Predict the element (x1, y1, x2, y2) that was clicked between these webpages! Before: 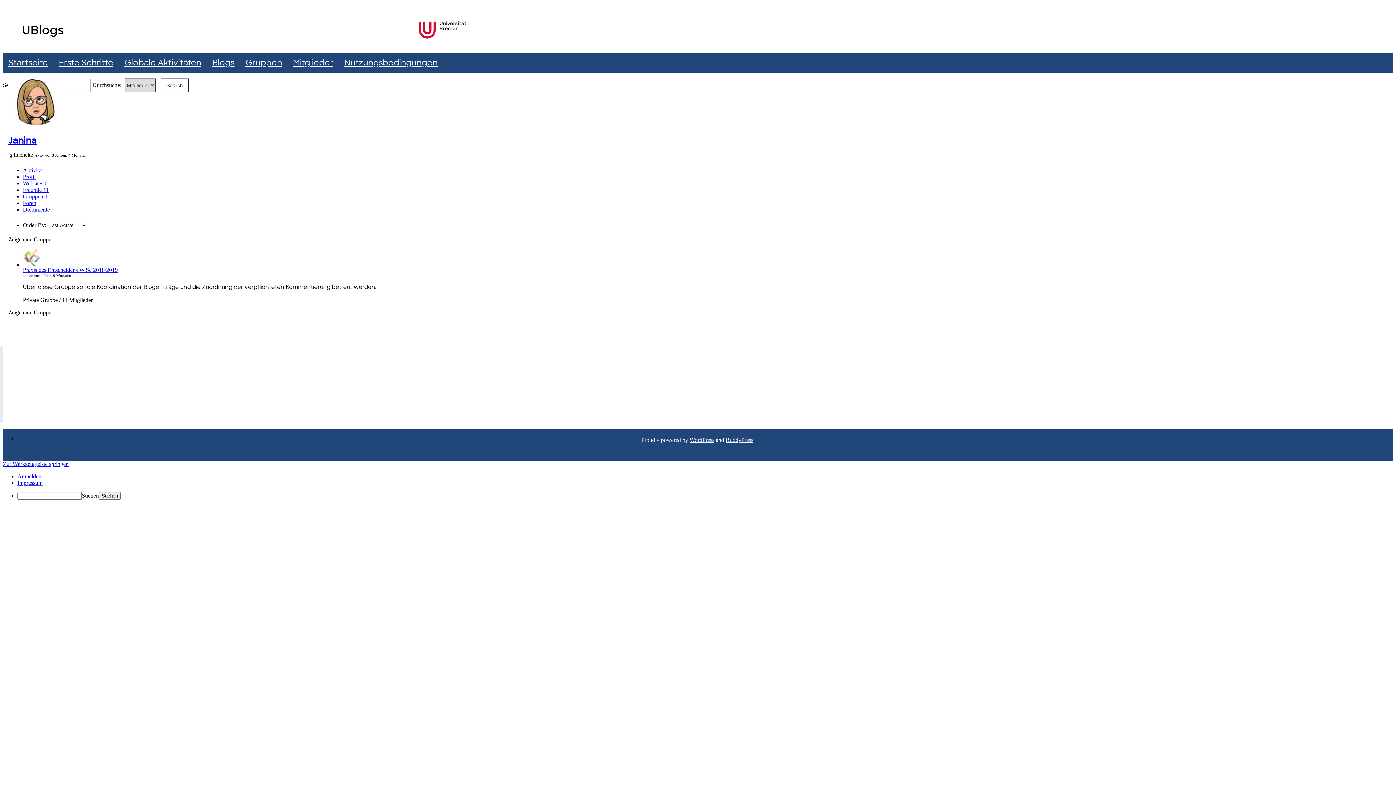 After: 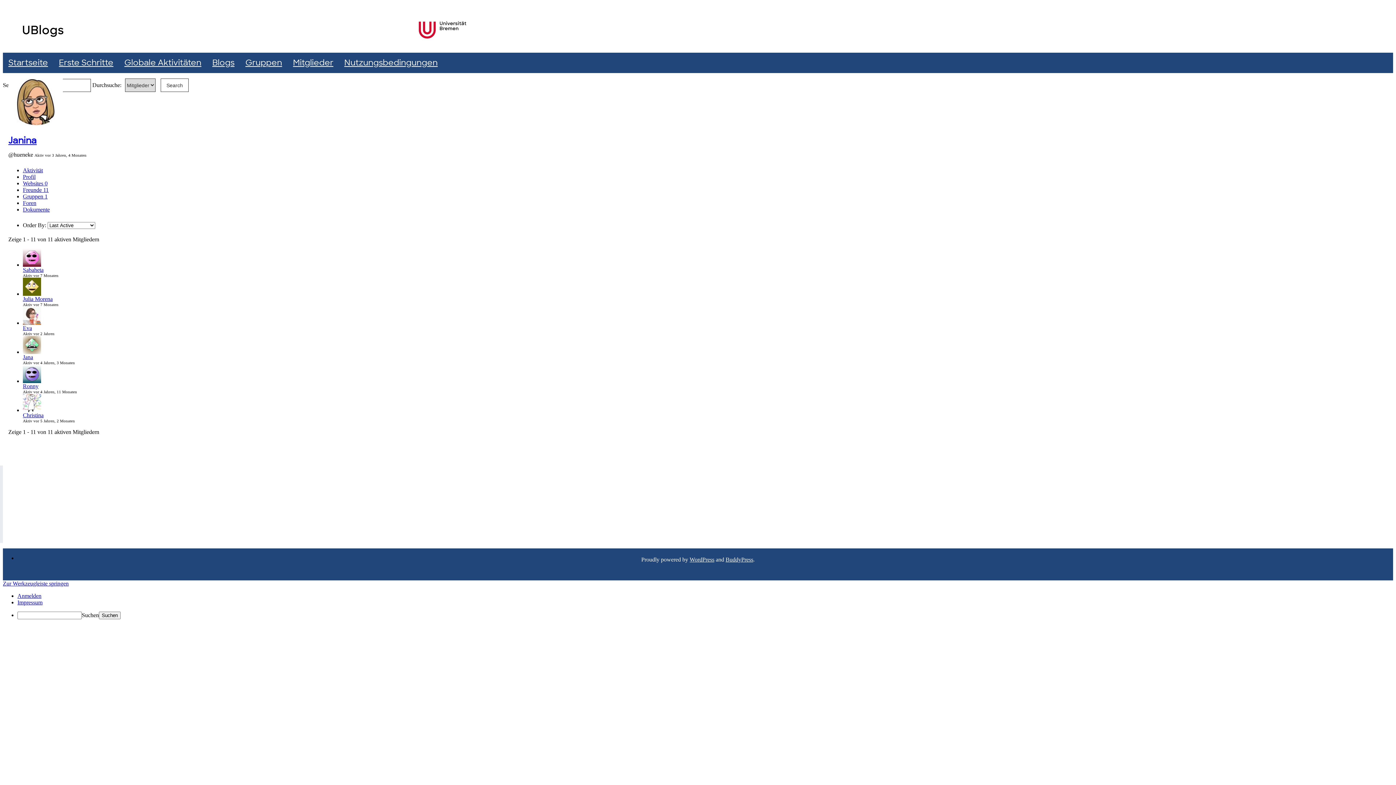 Action: bbox: (22, 186, 48, 193) label: Freunde 11